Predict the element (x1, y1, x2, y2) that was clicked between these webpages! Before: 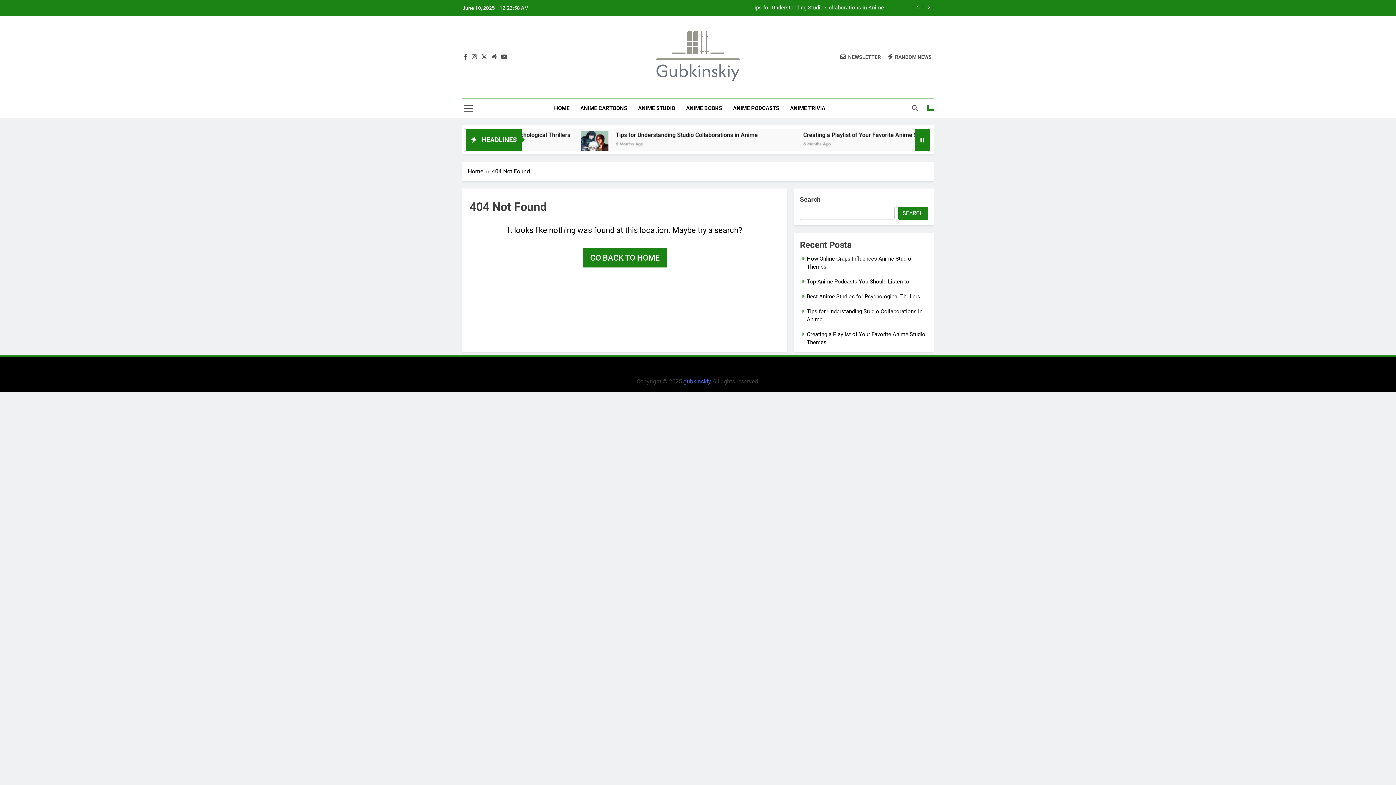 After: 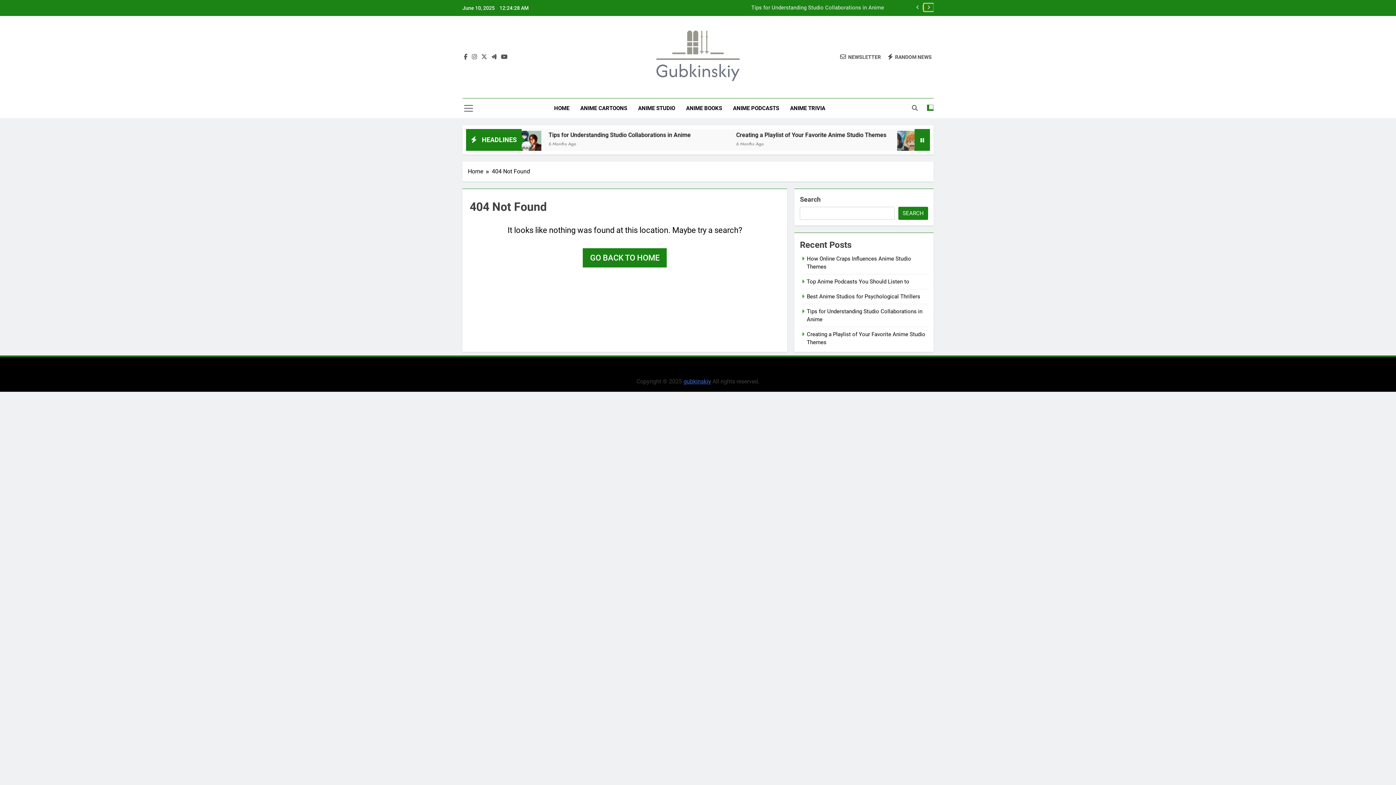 Action: bbox: (924, 3, 933, 11)